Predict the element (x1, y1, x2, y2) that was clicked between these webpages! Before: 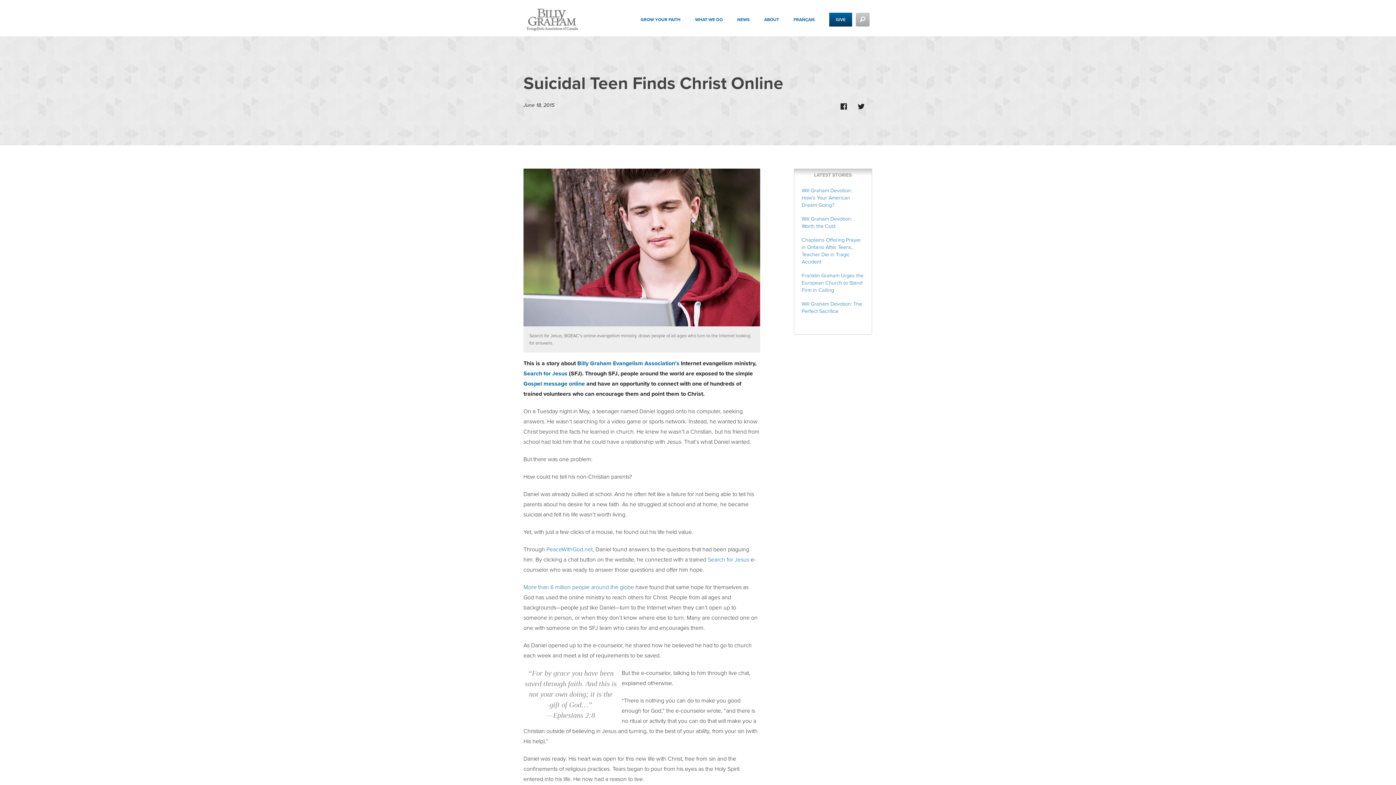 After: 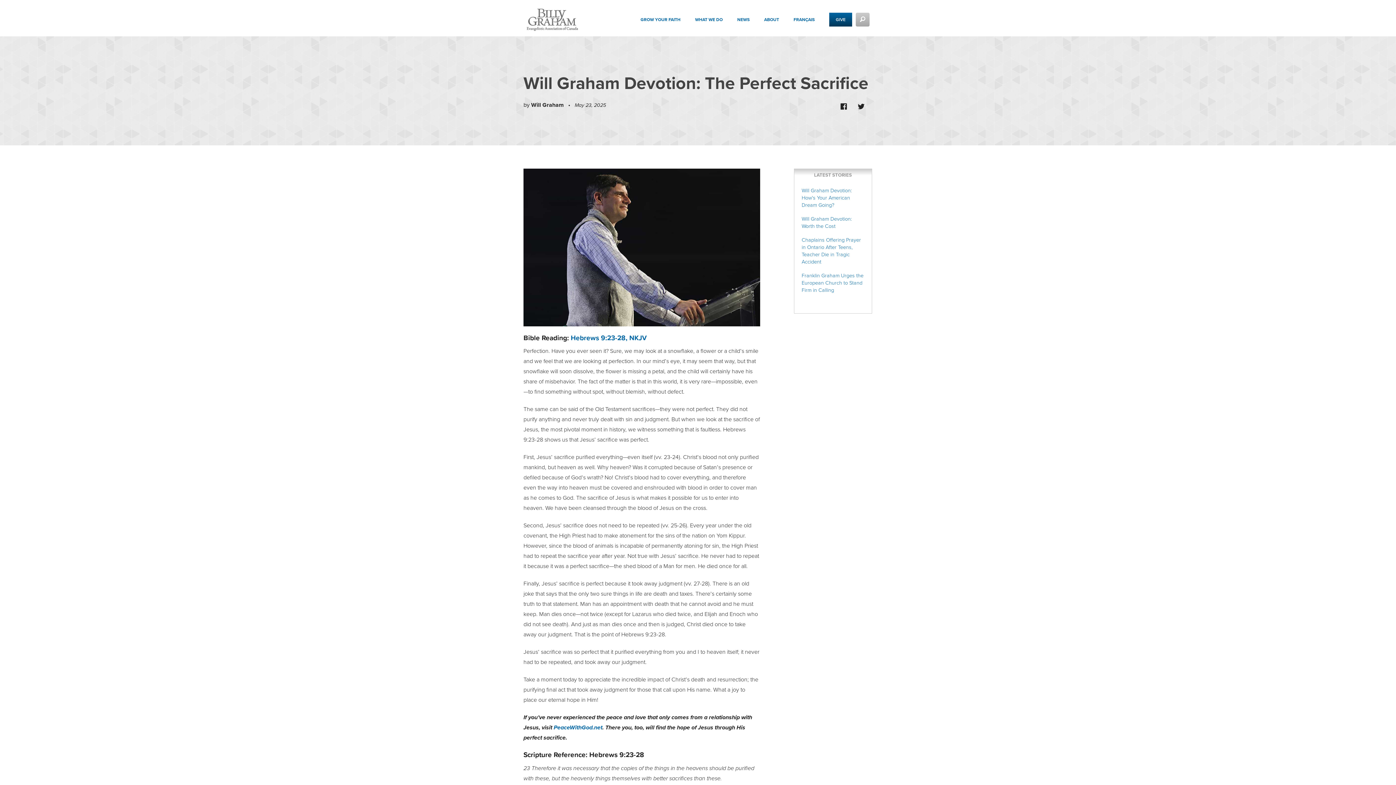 Action: bbox: (801, 299, 862, 315) label: Will Graham Devotion: The Perfect Sacrifice